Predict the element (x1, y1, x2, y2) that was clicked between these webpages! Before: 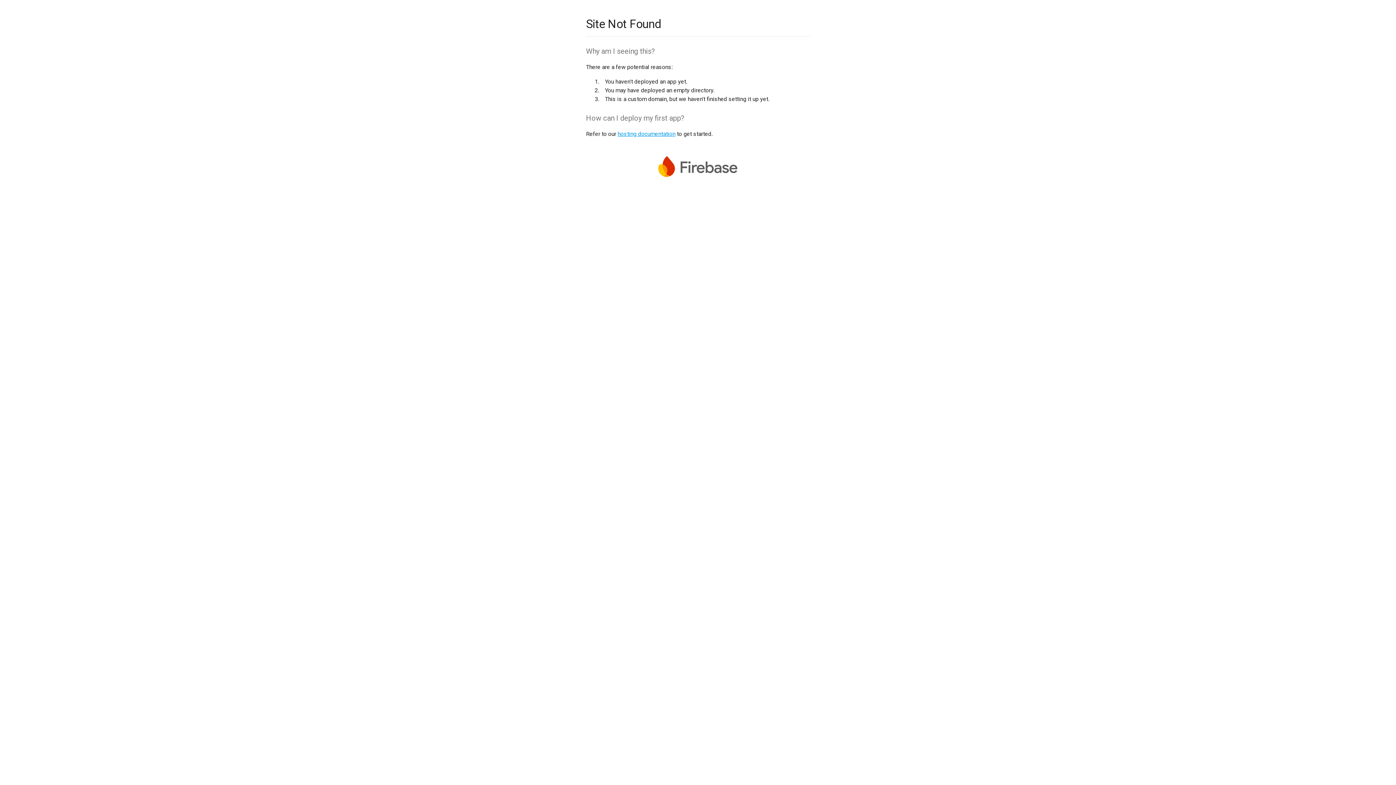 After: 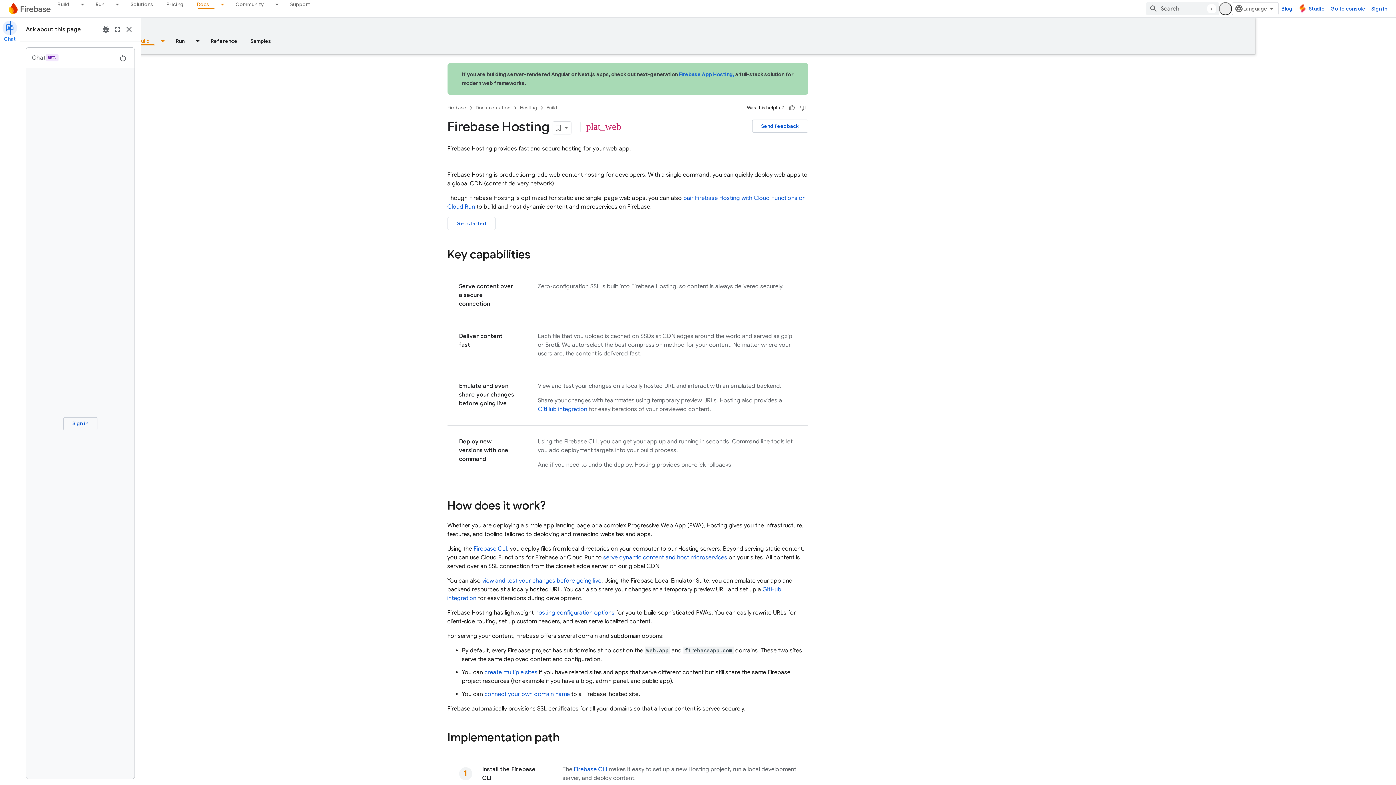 Action: label: hosting documentation bbox: (617, 130, 675, 137)